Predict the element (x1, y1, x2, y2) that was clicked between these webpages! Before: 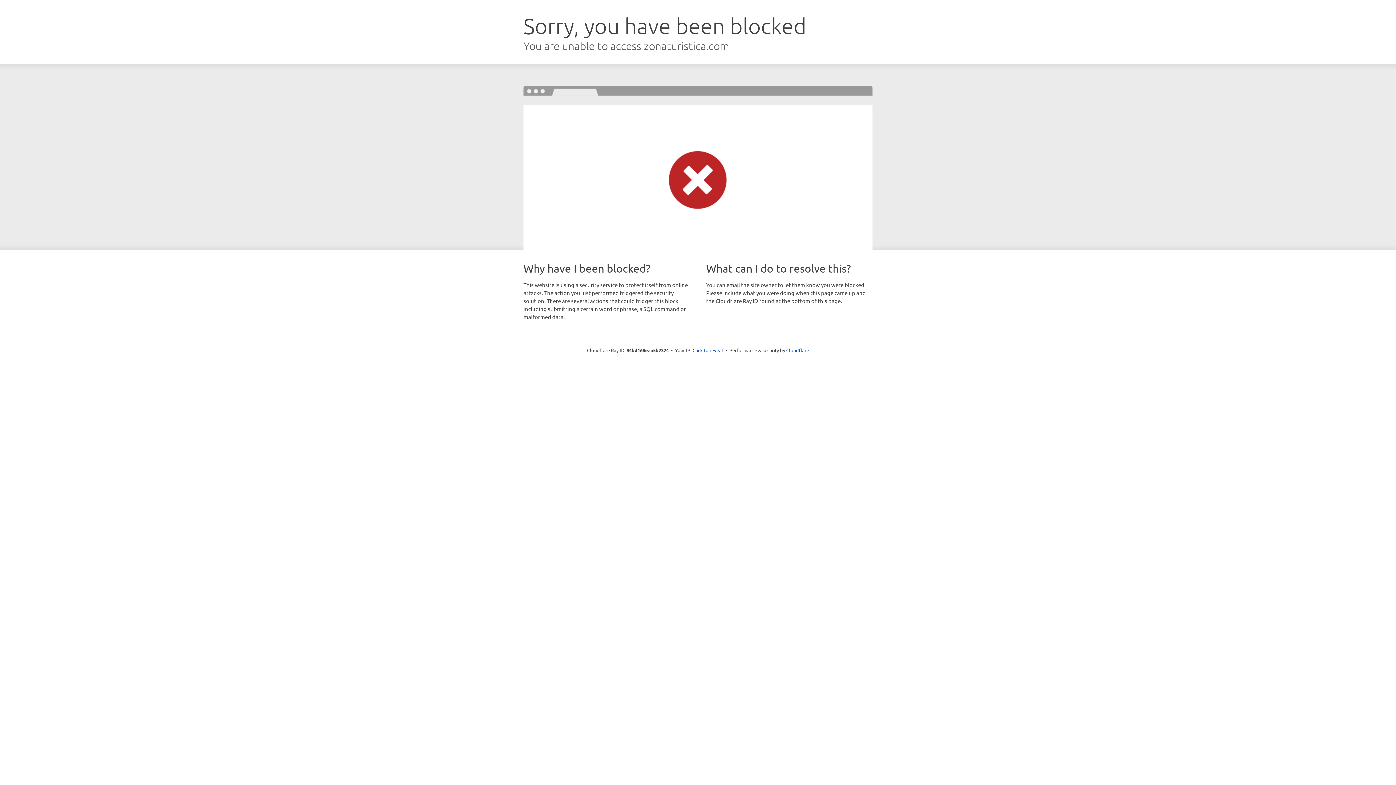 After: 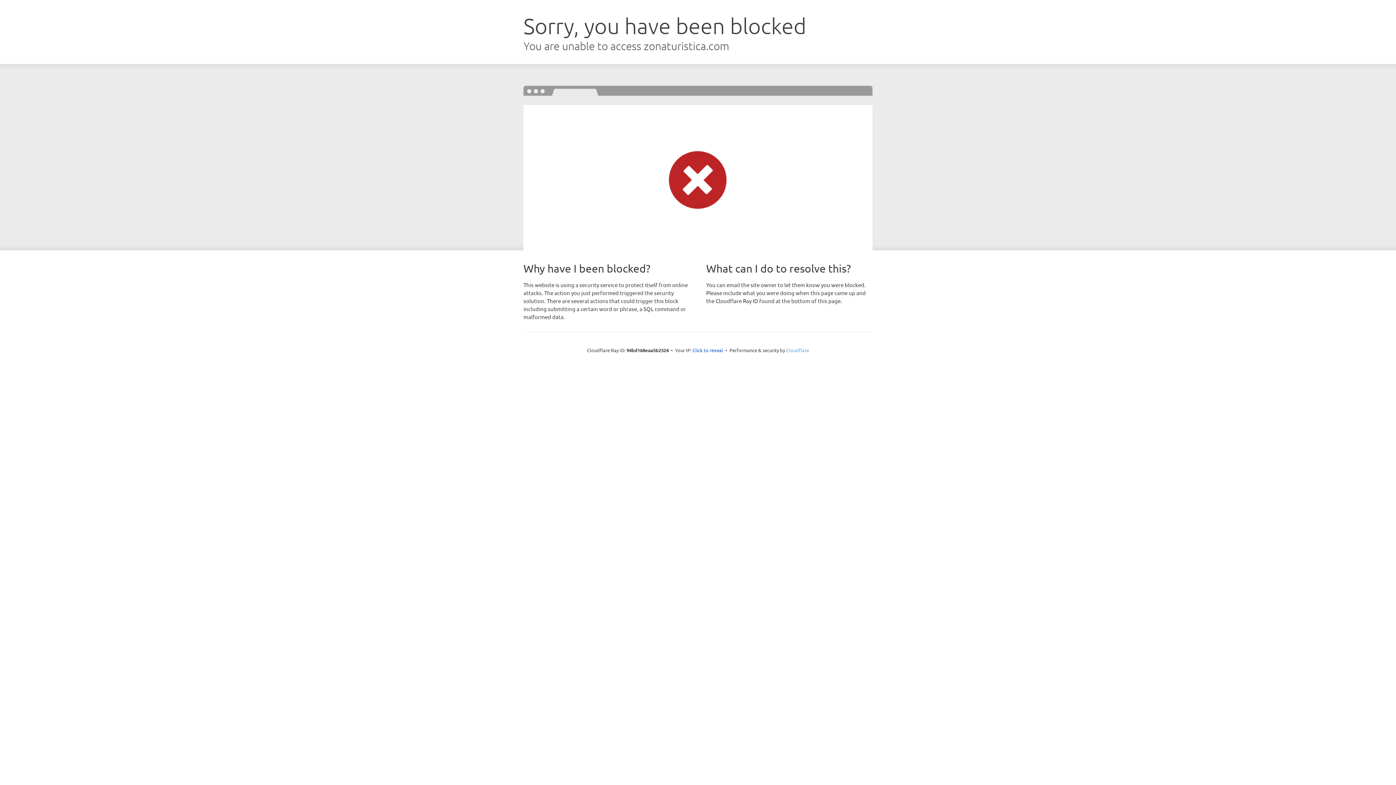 Action: bbox: (786, 347, 809, 353) label: Cloudflare